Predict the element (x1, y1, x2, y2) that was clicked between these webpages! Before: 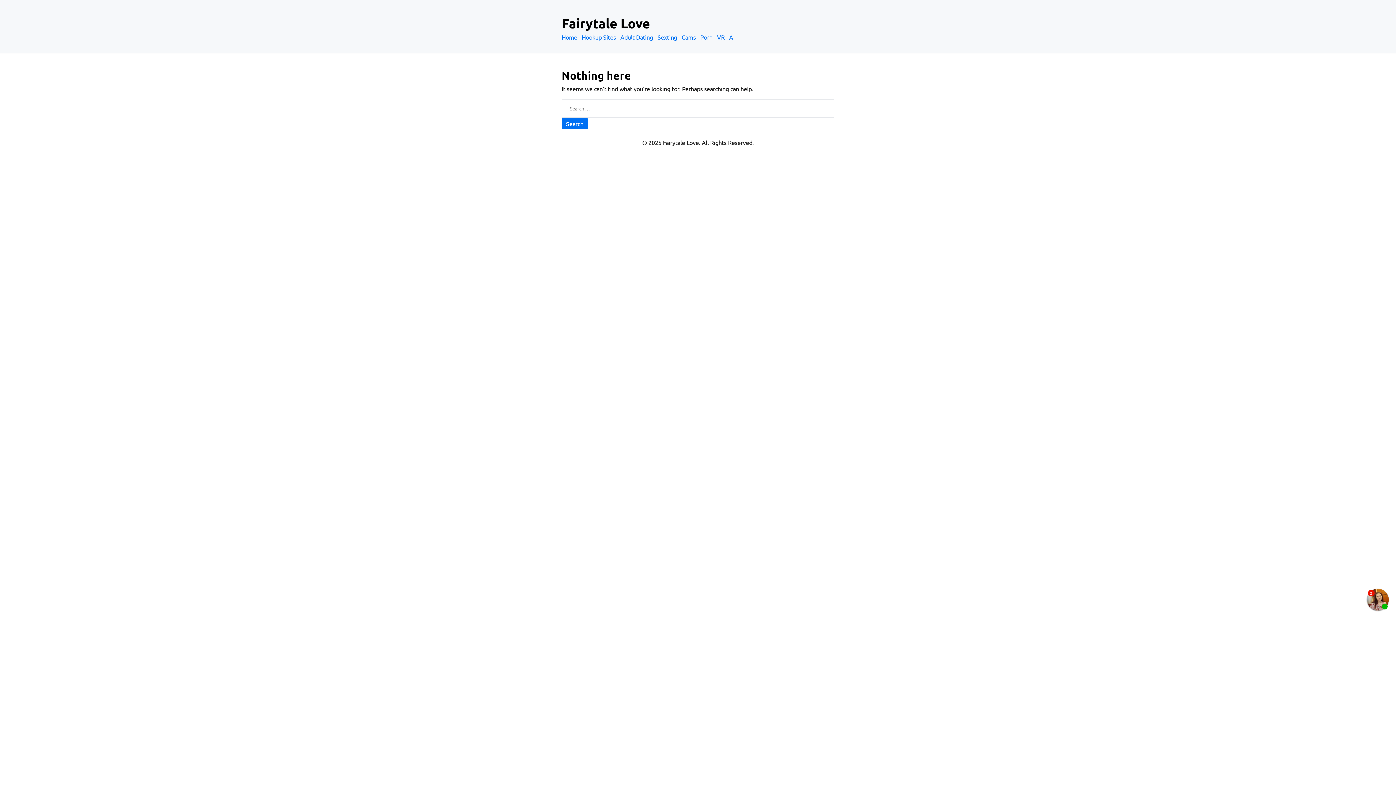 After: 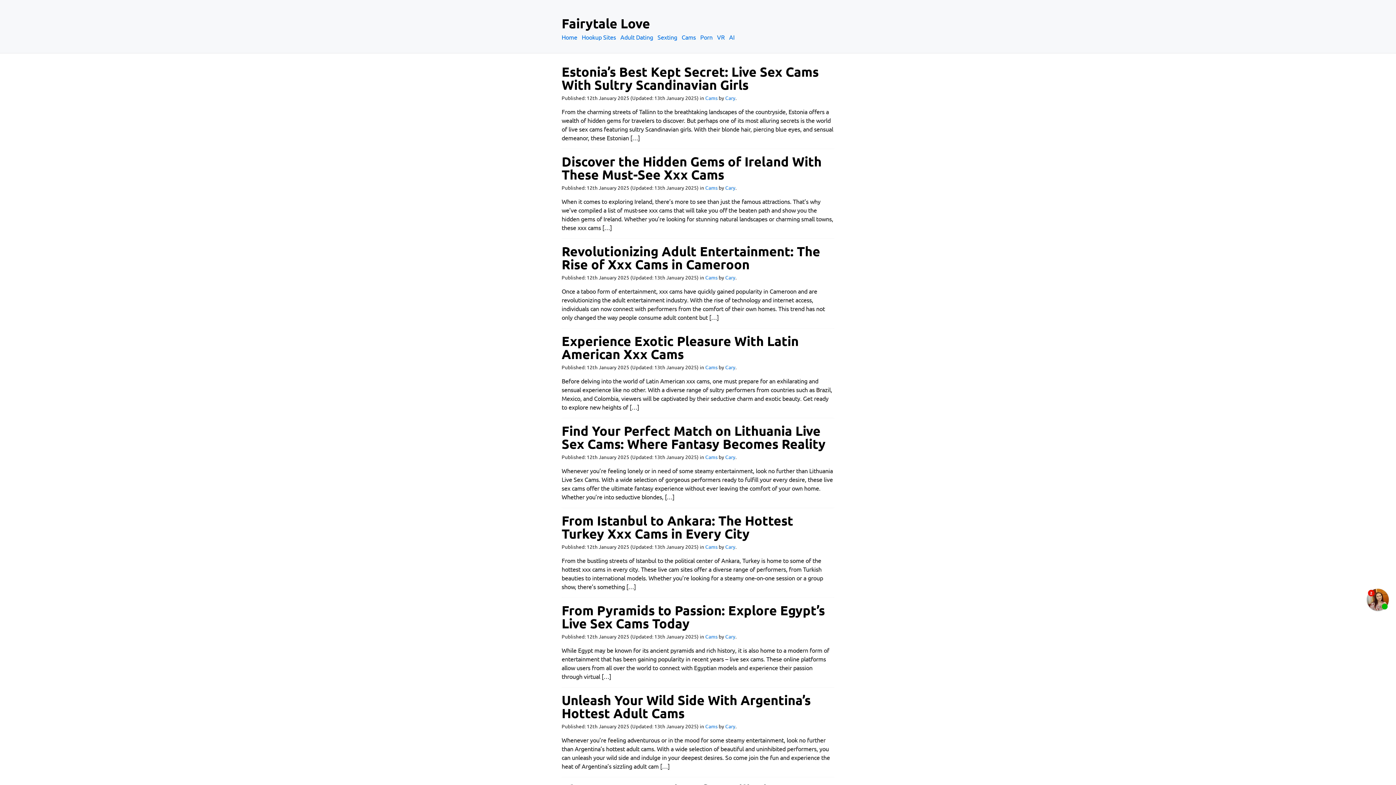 Action: bbox: (681, 33, 698, 40) label: Cams